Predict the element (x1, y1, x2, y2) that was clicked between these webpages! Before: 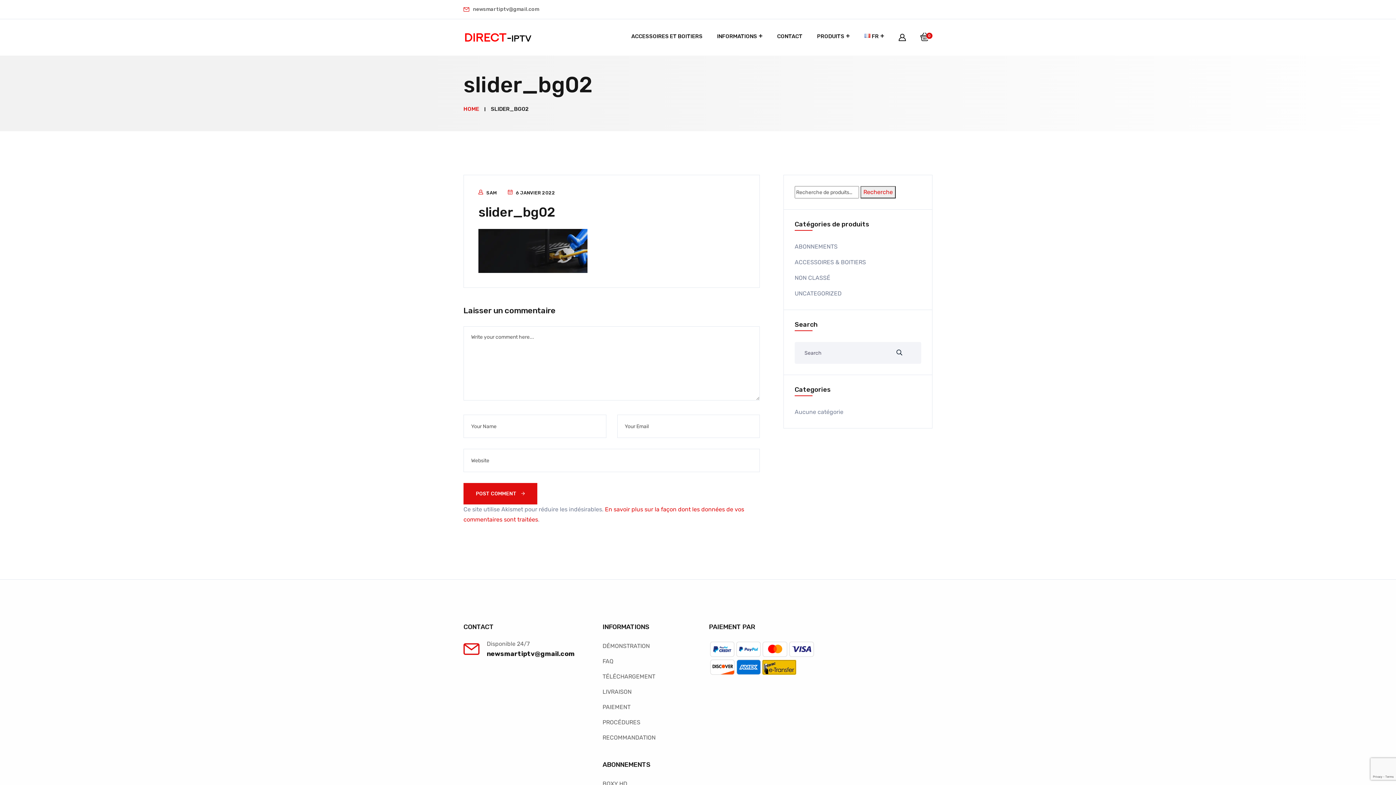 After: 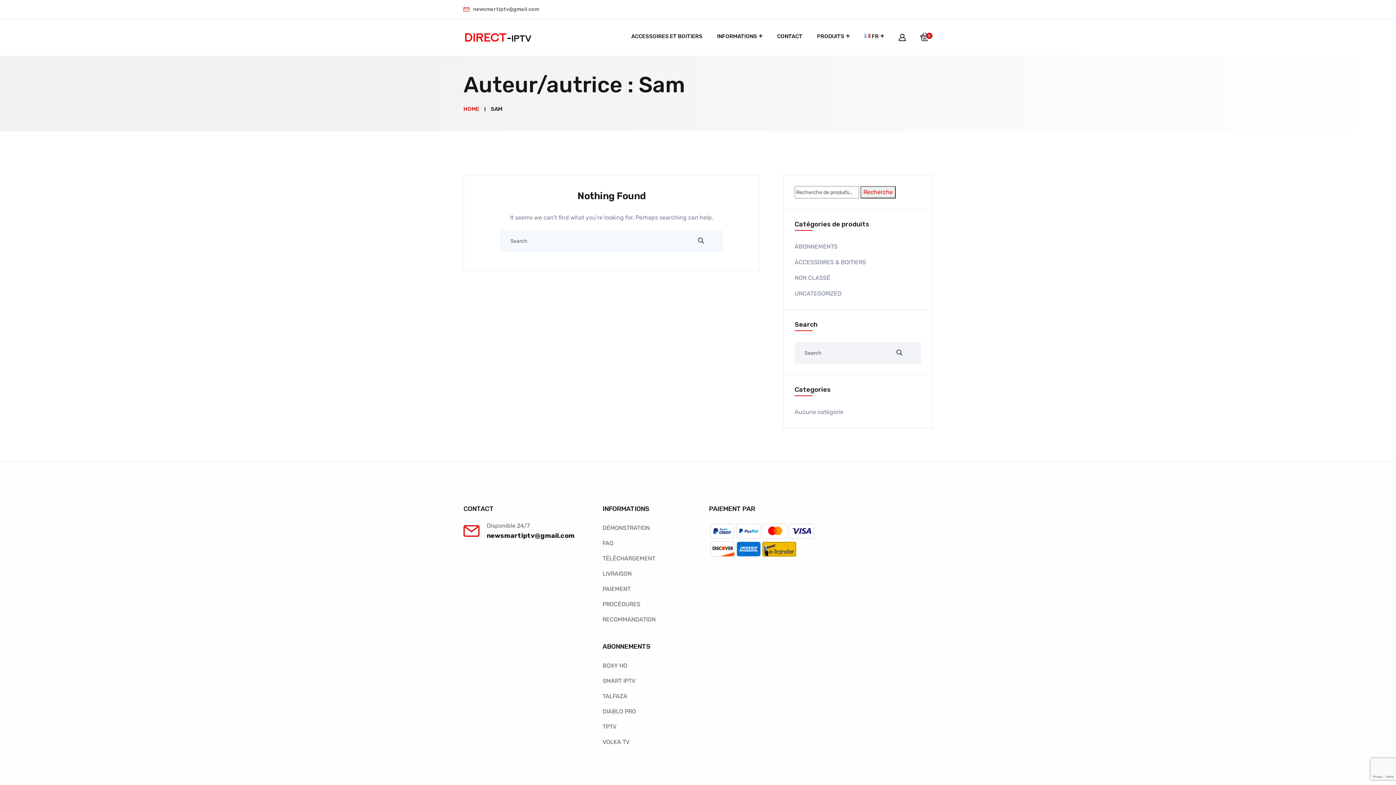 Action: bbox: (486, 190, 497, 195) label: SAM